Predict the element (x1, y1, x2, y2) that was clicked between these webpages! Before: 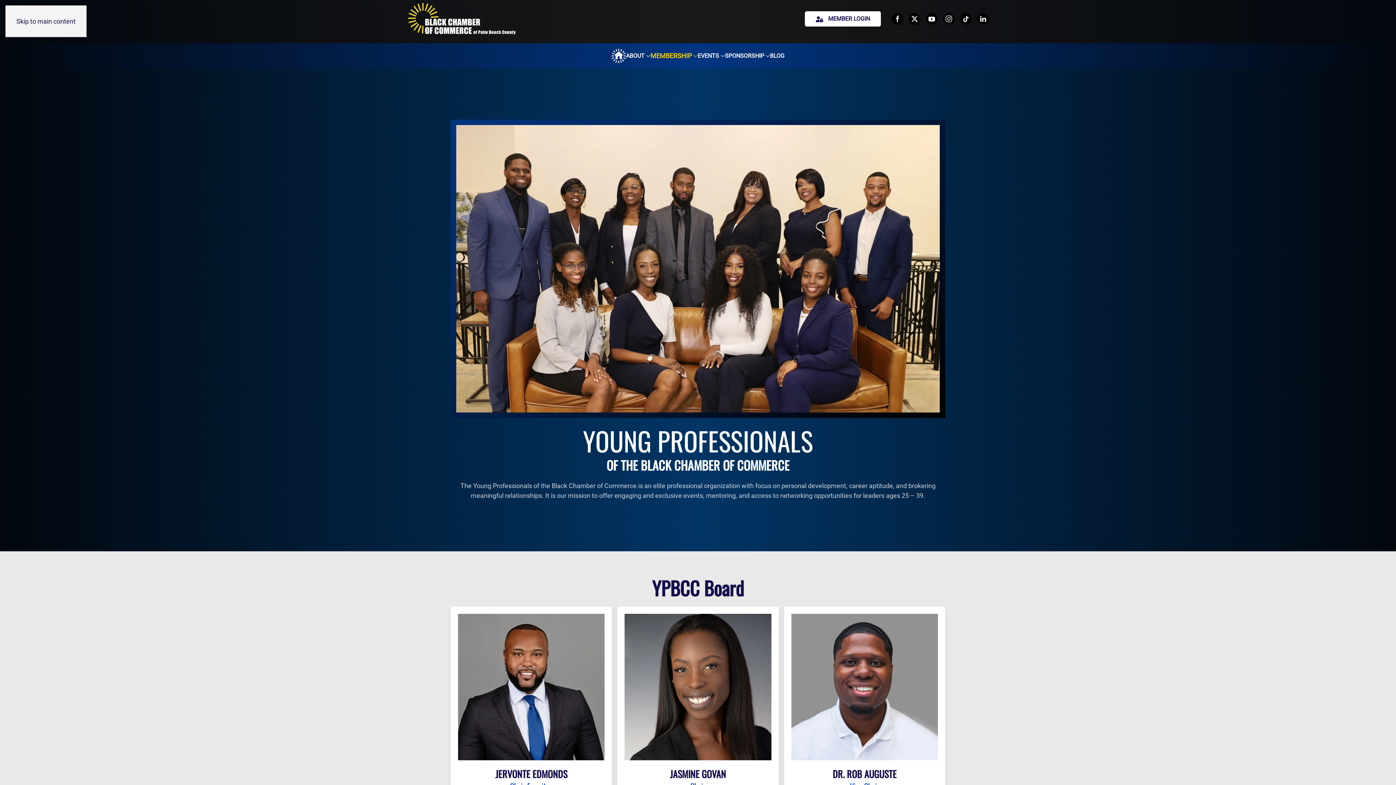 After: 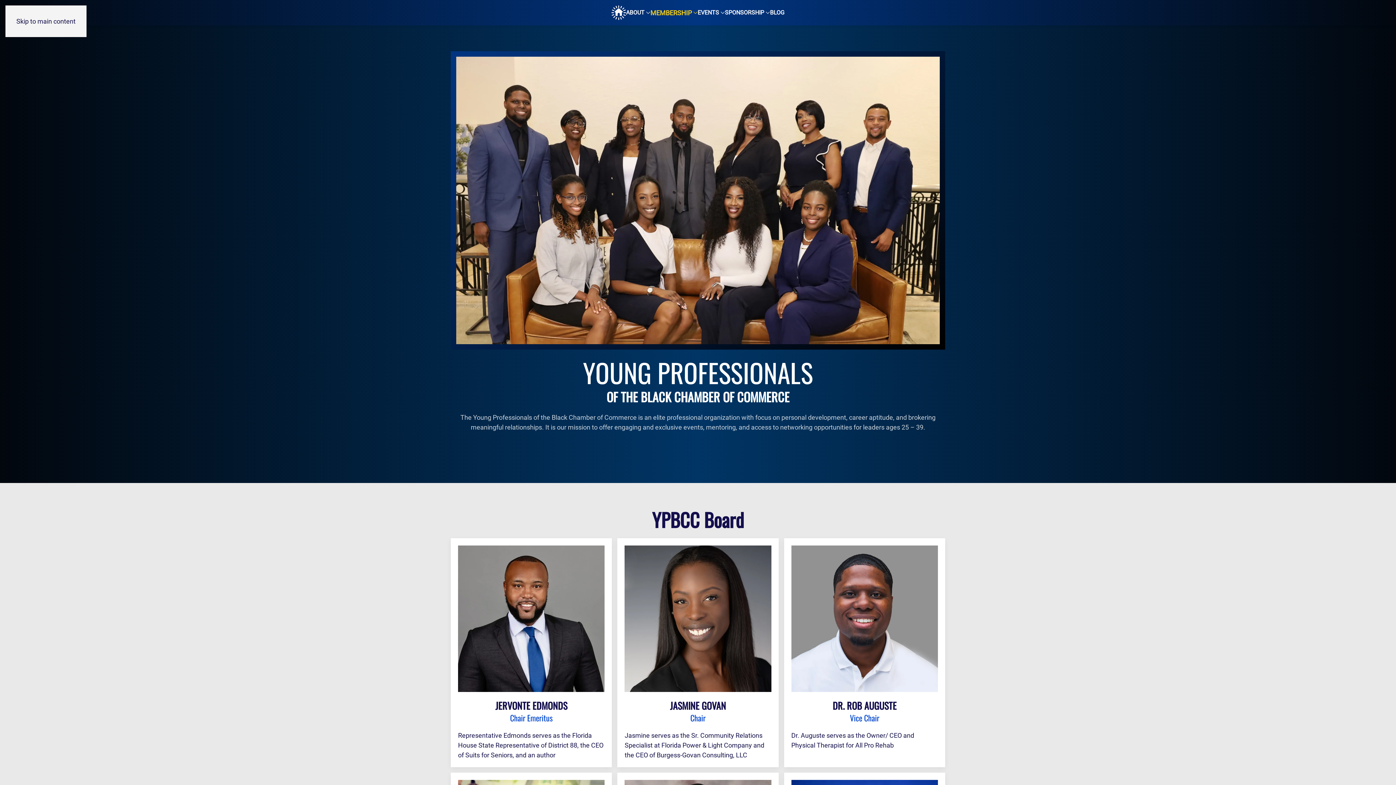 Action: bbox: (16, 17, 75, 25) label: Skip to main content